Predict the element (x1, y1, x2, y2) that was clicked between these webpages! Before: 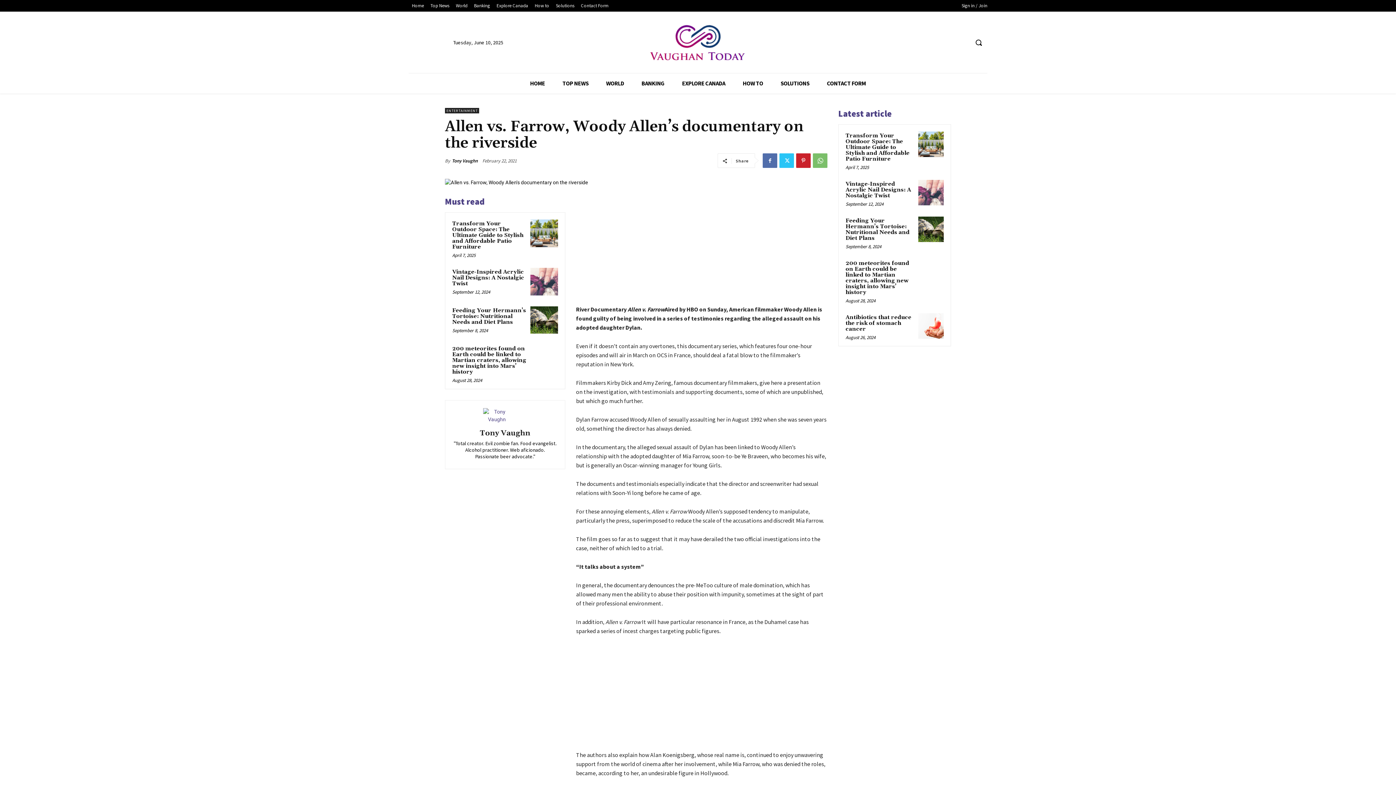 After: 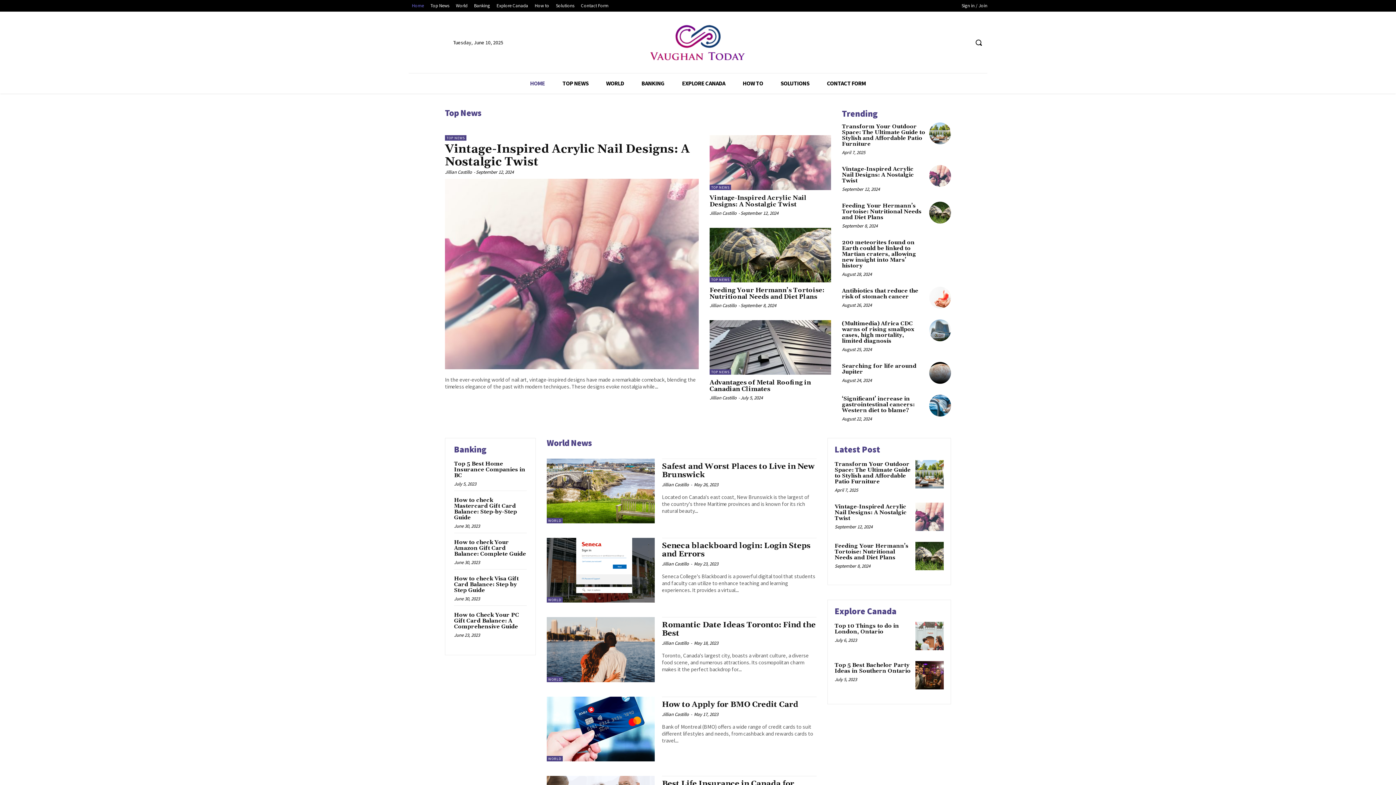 Action: bbox: (452, 157, 477, 164) label: Tony Vaughn